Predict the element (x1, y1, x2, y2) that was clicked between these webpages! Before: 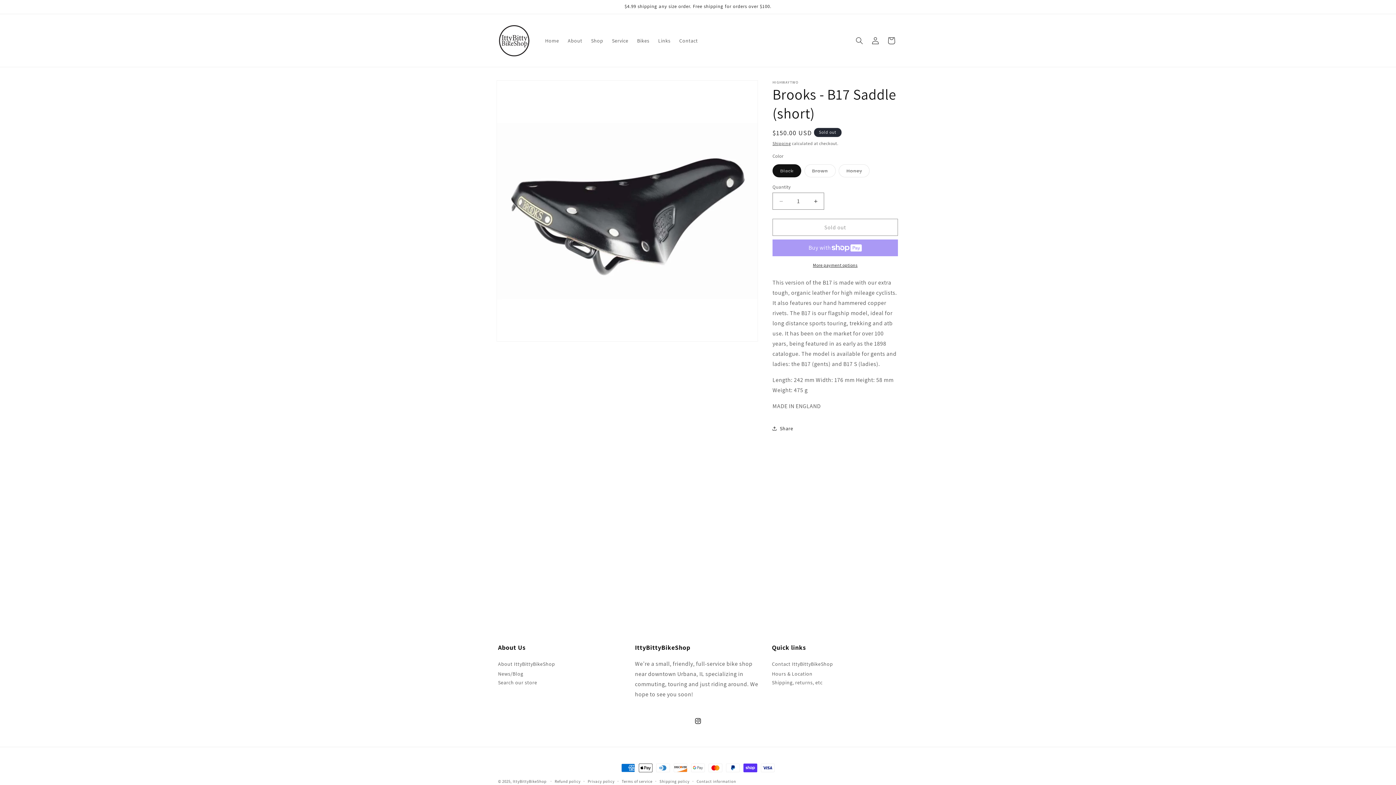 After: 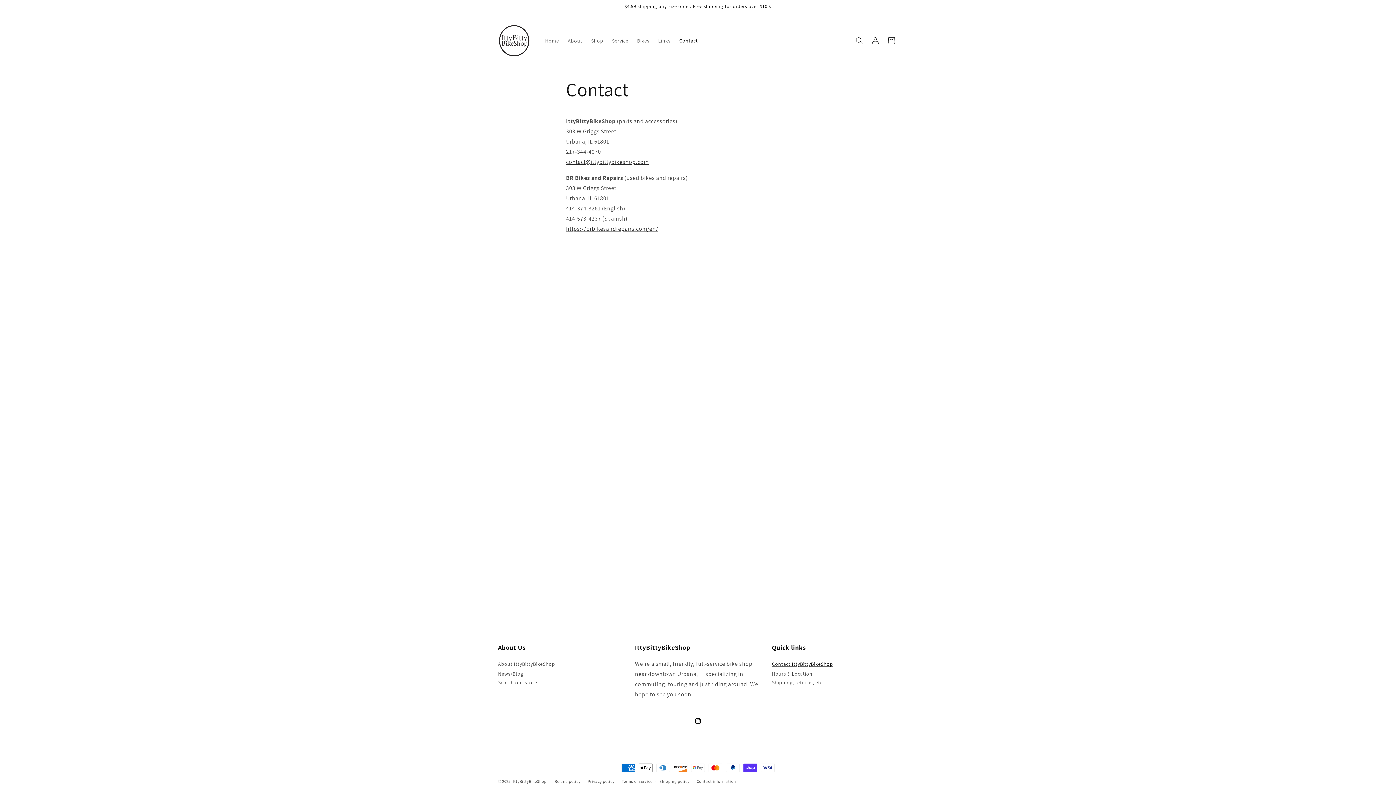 Action: bbox: (772, 660, 833, 670) label: Contact IttyBittyBikeShop